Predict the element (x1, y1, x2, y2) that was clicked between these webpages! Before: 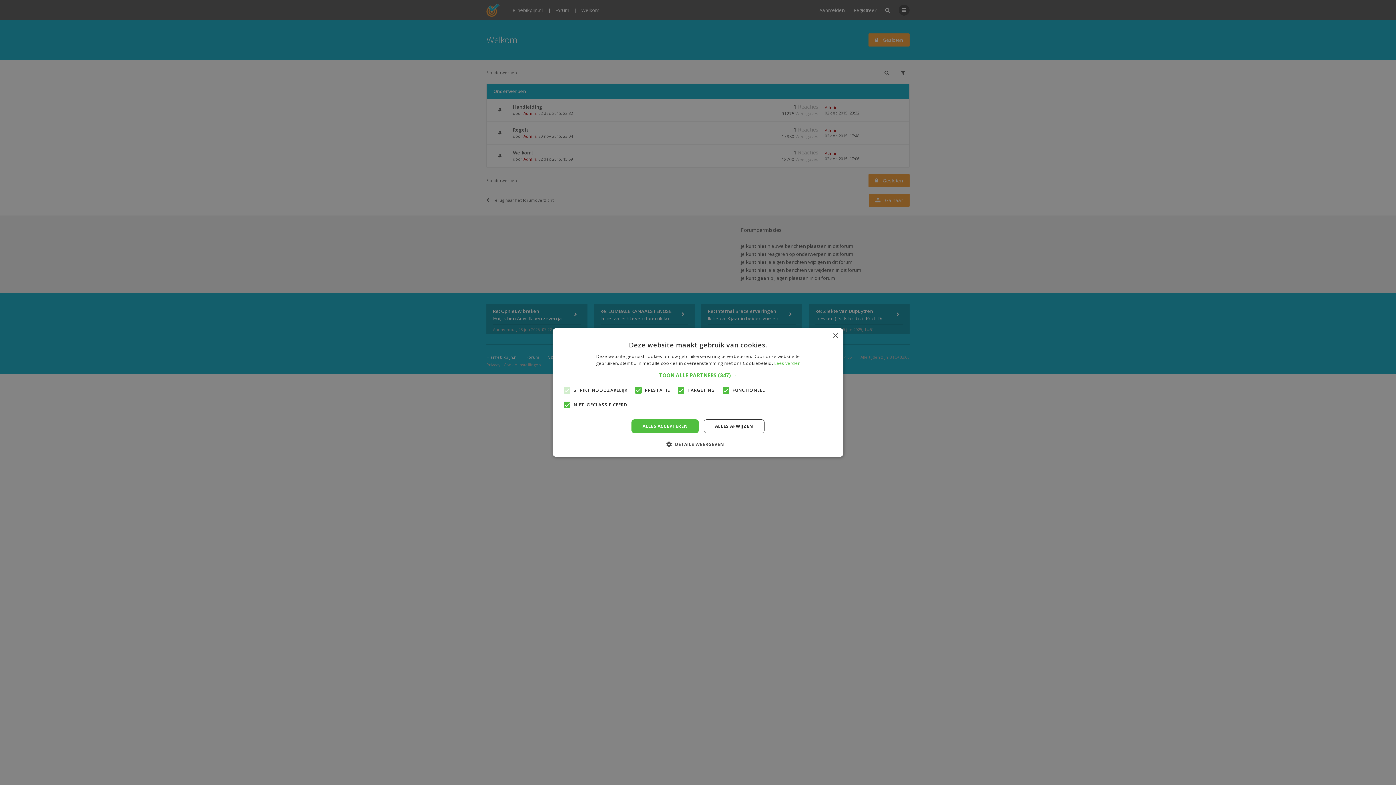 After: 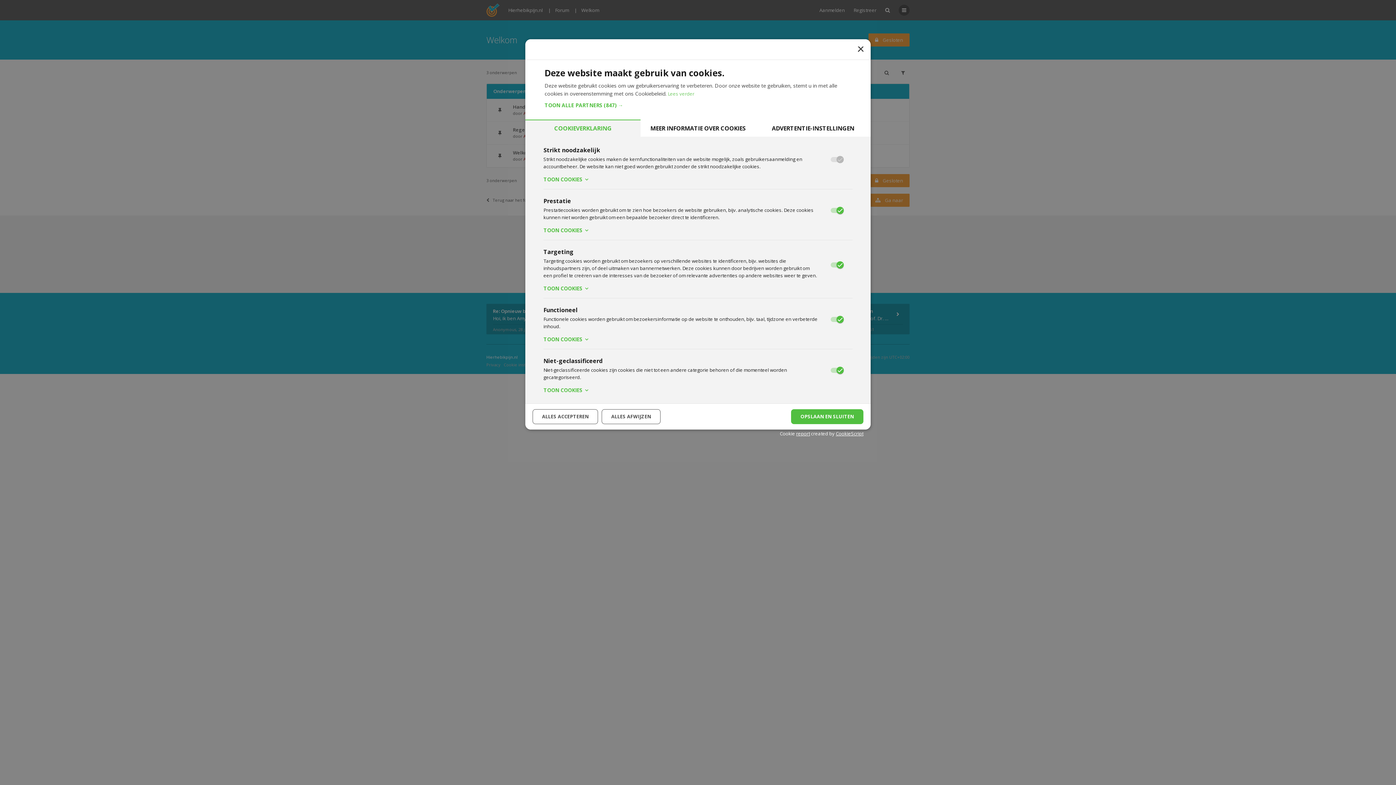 Action: bbox: (672, 440, 724, 448) label:  DETAILS WEERGEVEN